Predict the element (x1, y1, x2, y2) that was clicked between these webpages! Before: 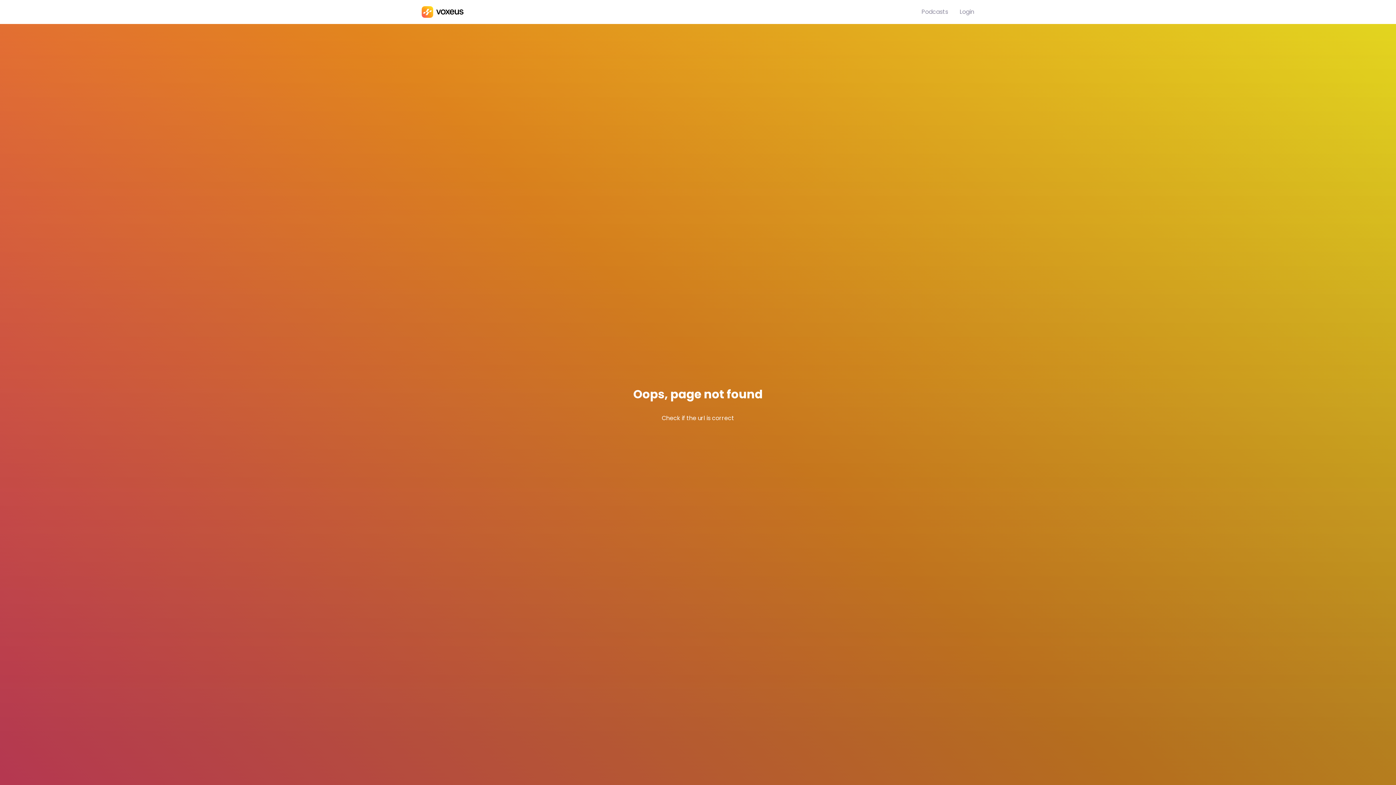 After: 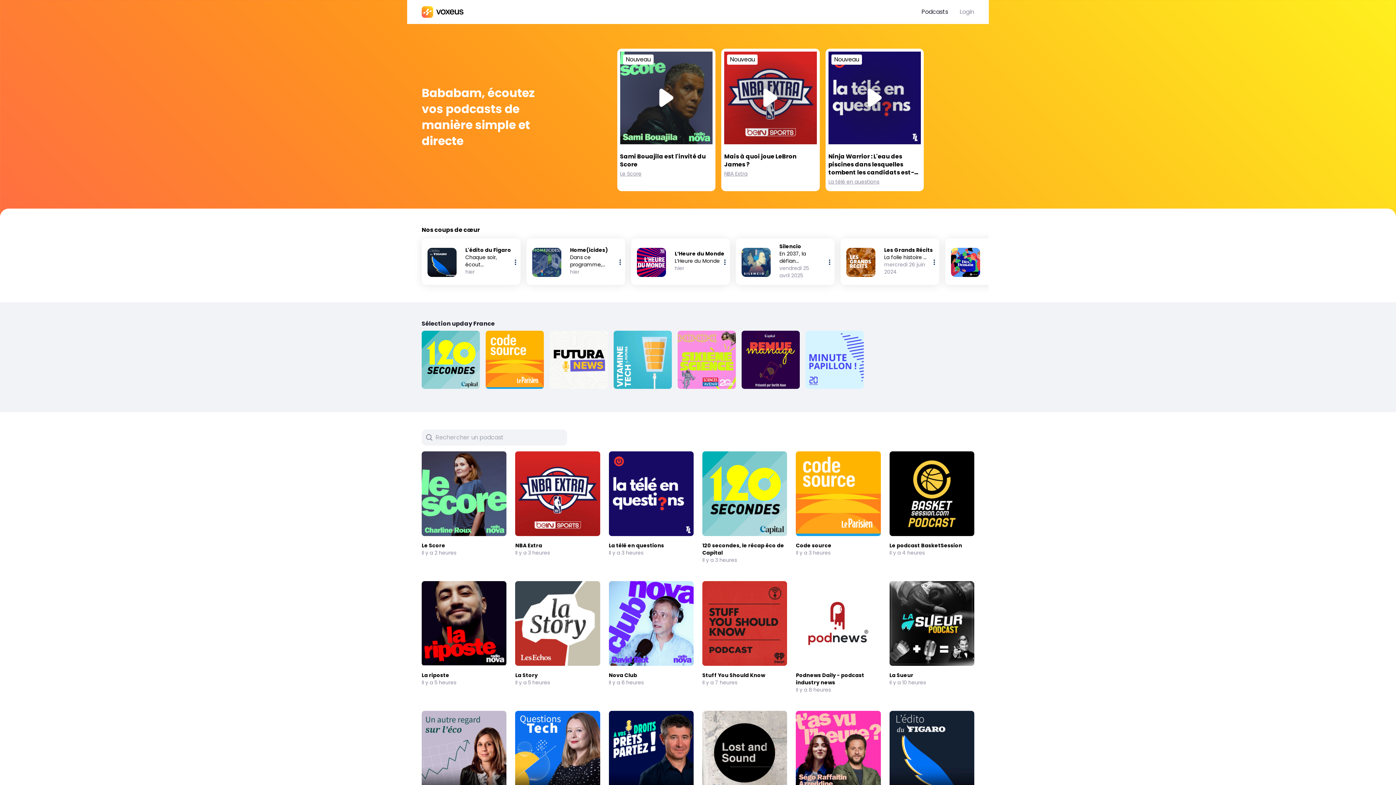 Action: bbox: (421, 6, 921, 17) label: Bababam